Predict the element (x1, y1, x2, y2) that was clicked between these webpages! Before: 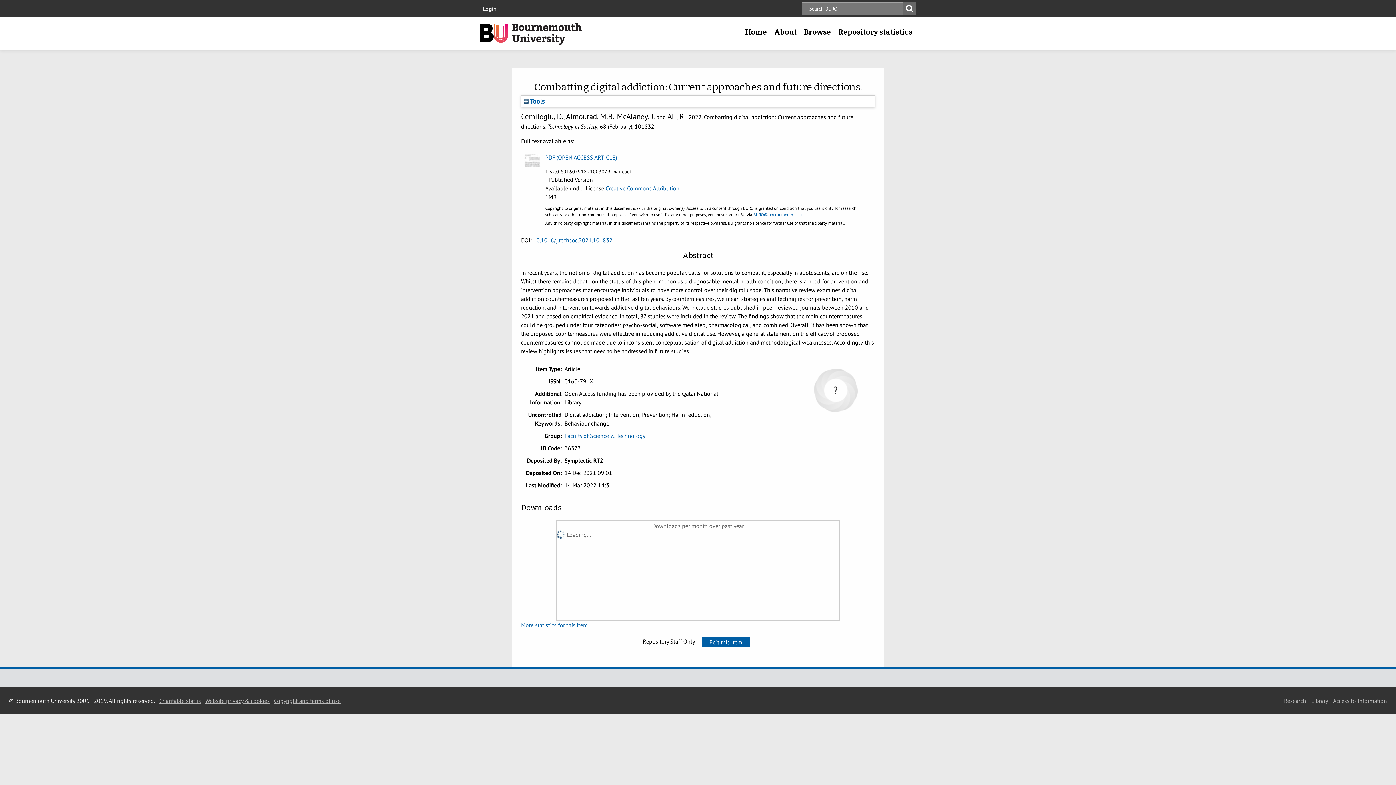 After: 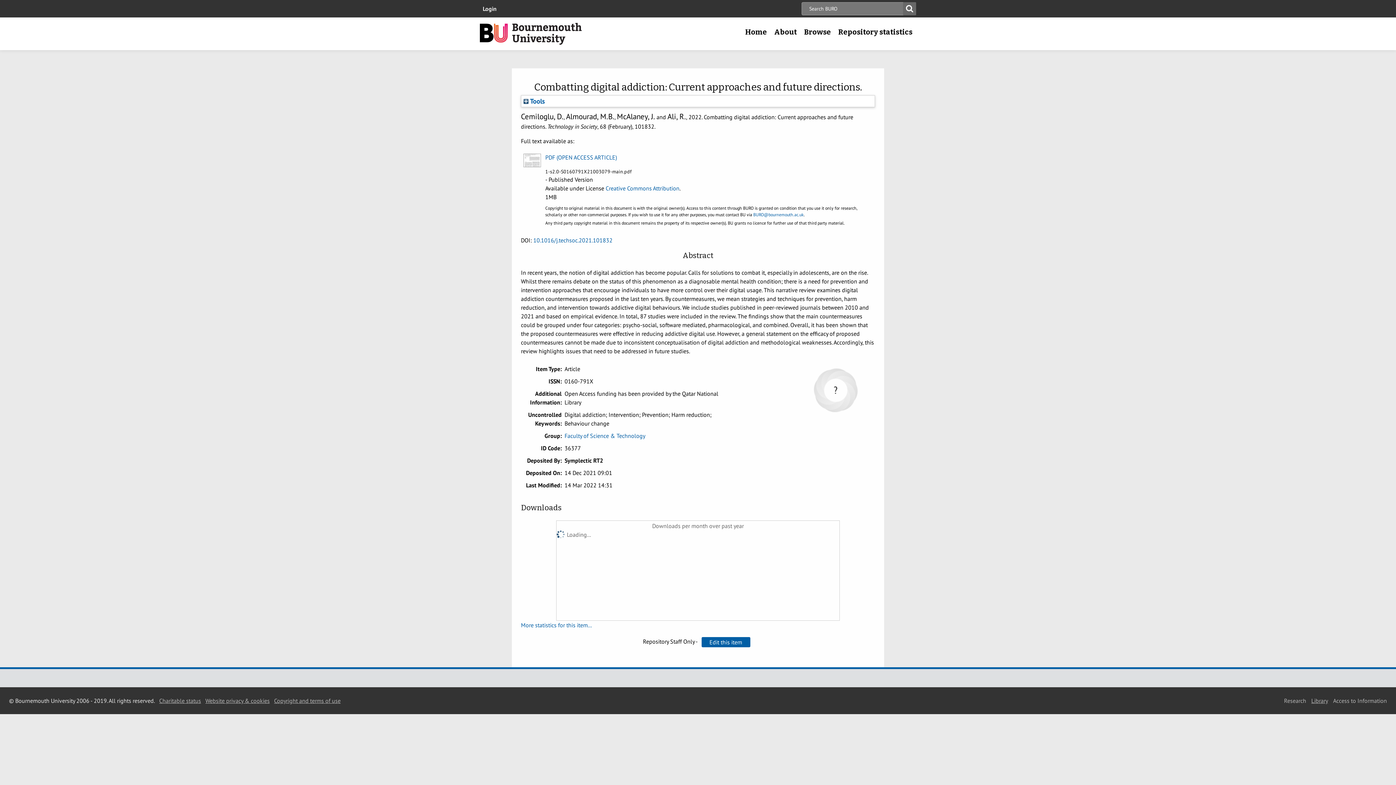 Action: label: Library bbox: (1311, 697, 1328, 704)